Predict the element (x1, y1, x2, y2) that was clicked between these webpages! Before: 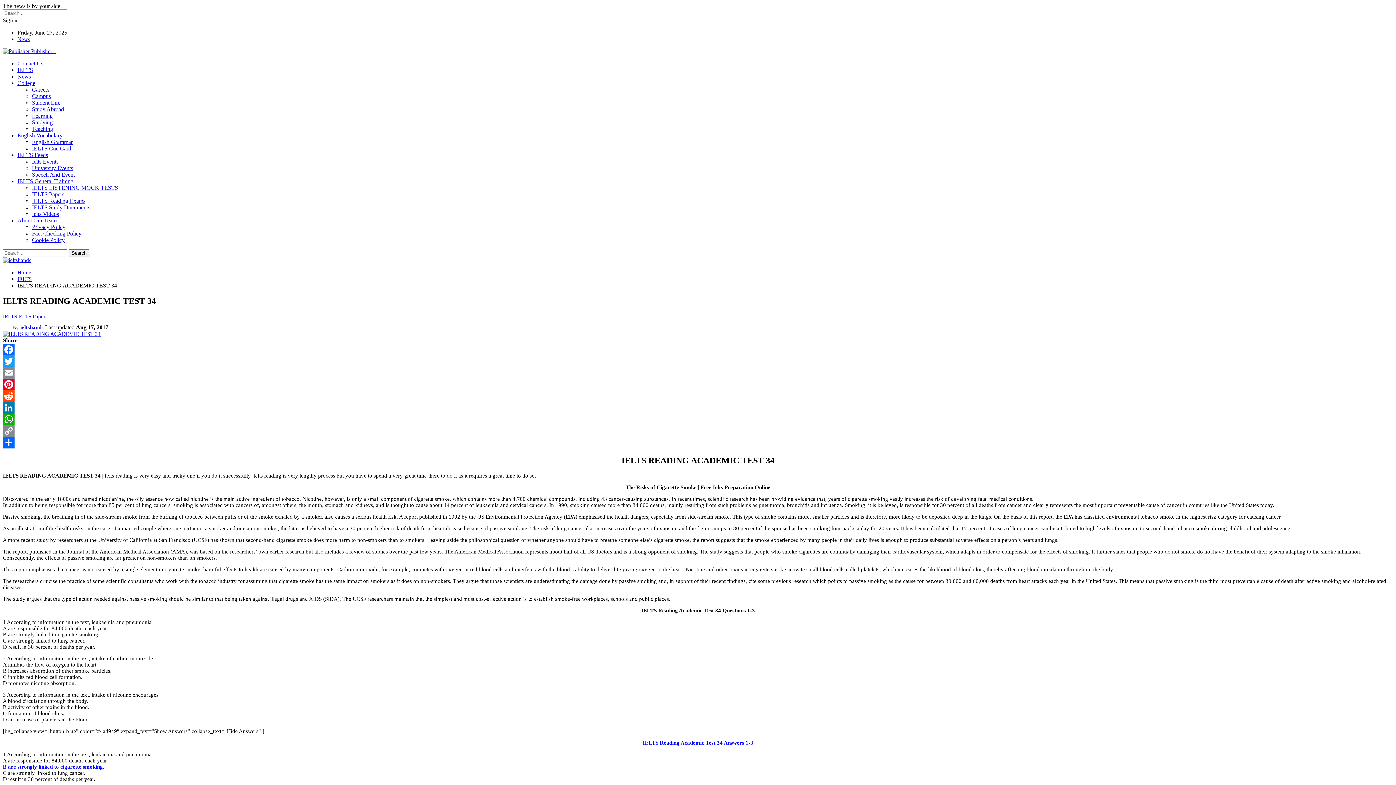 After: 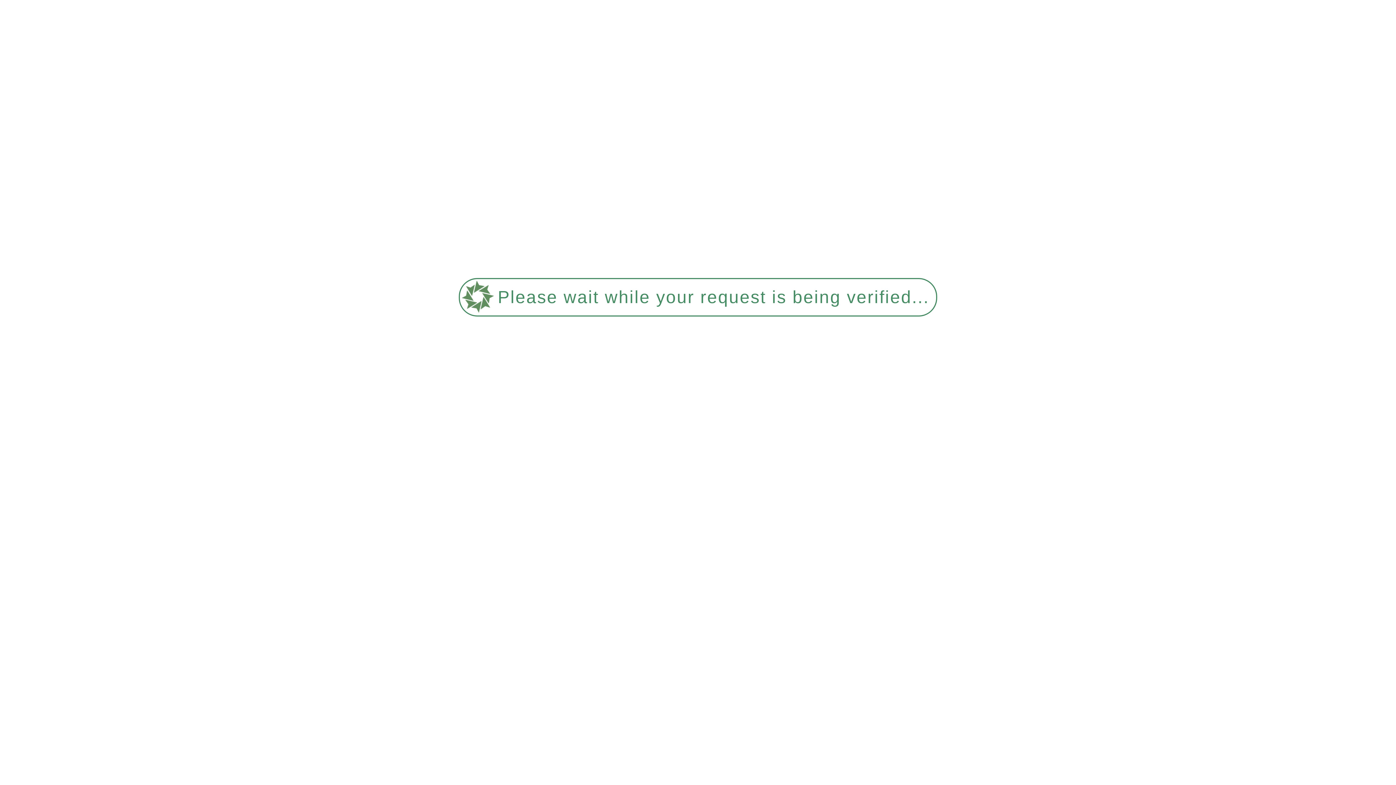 Action: bbox: (32, 210, 58, 217) label: Ielts Videos